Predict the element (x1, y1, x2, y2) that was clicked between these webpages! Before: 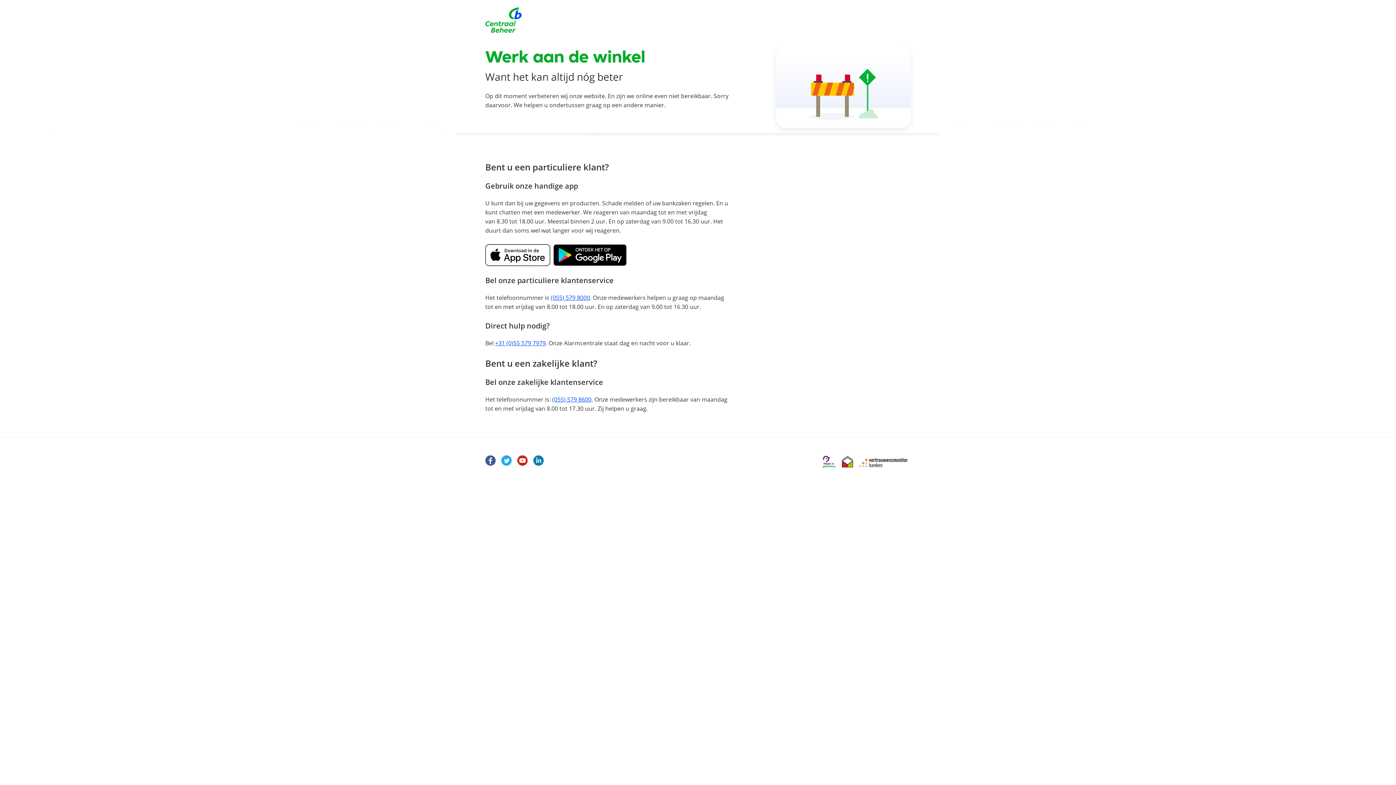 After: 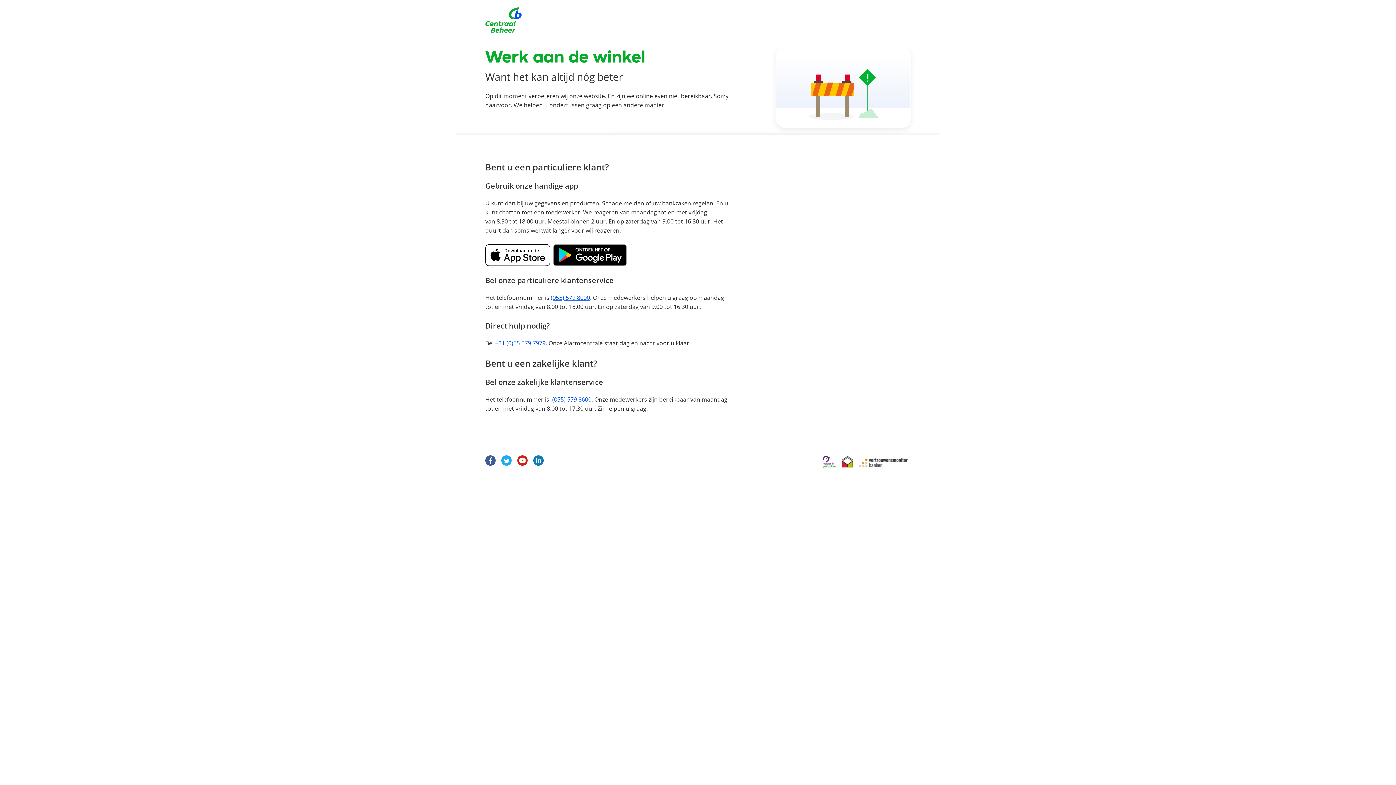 Action: bbox: (550, 293, 590, 301) label: (055) 579 8000